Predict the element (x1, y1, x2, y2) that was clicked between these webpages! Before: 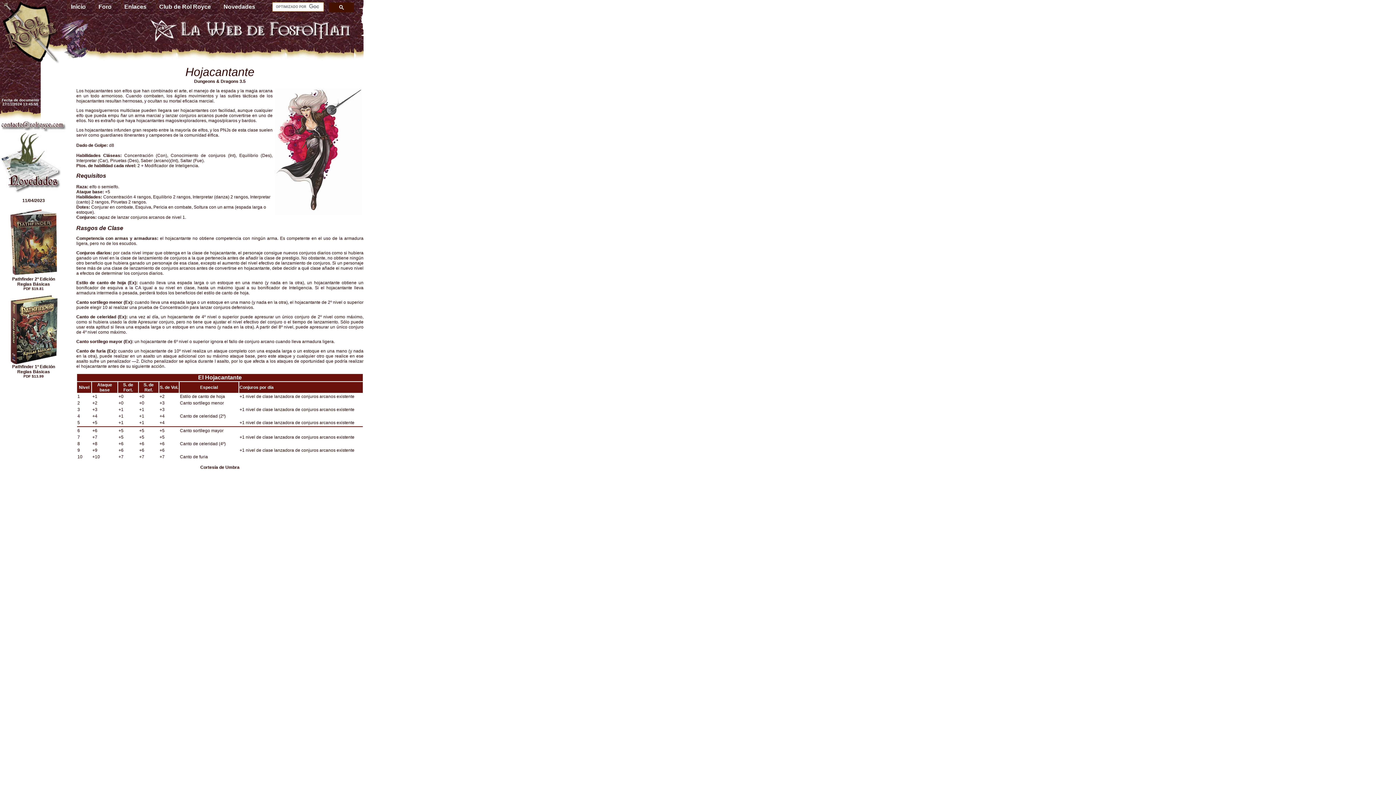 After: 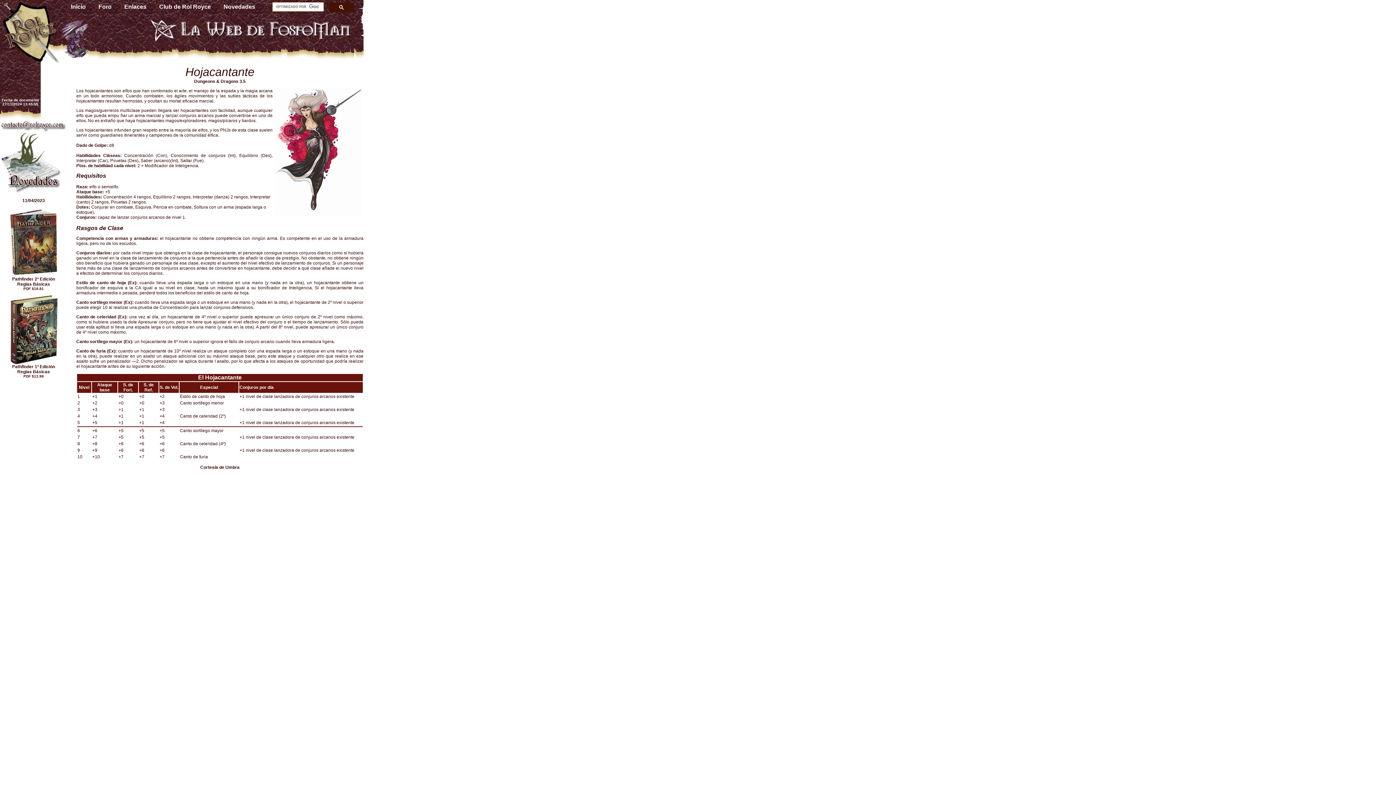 Action: bbox: (10, 326, 57, 332)